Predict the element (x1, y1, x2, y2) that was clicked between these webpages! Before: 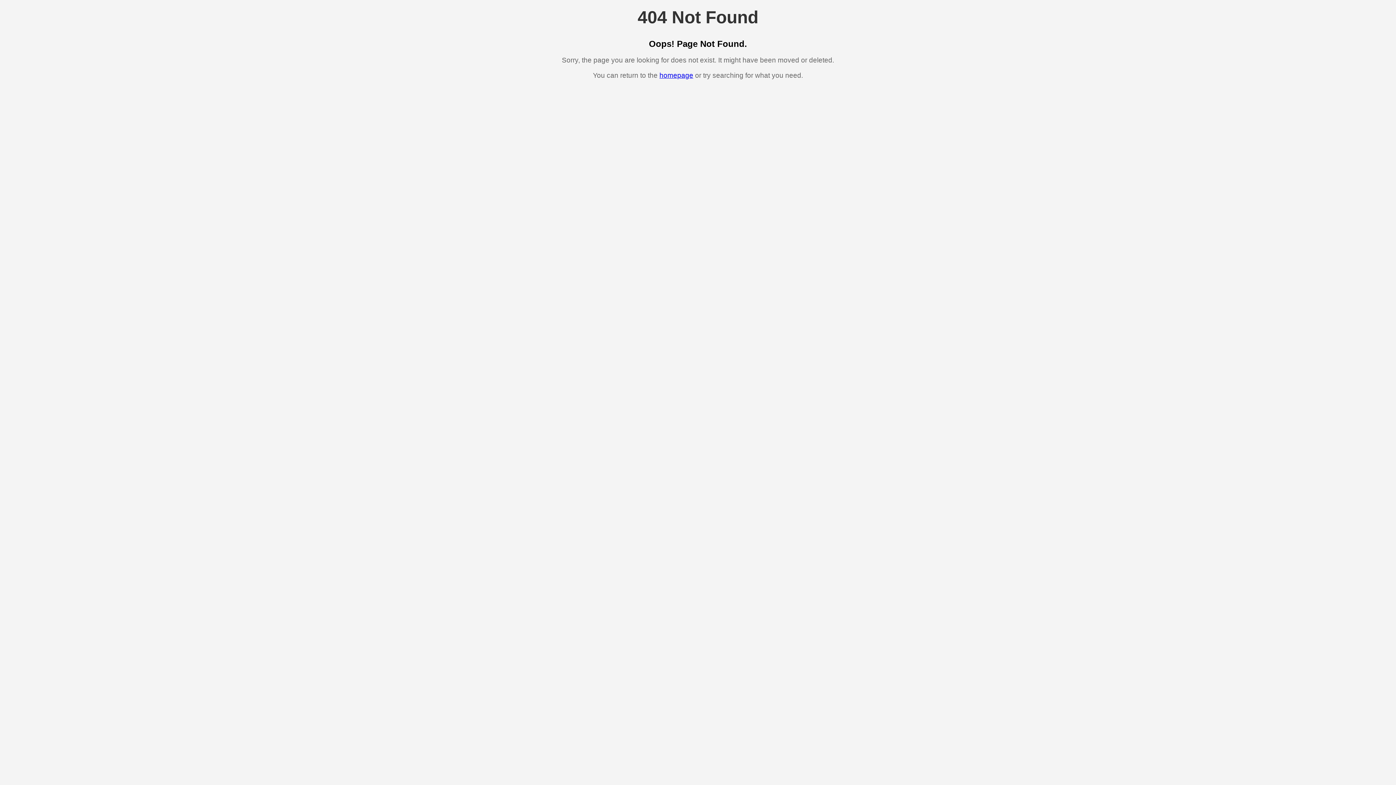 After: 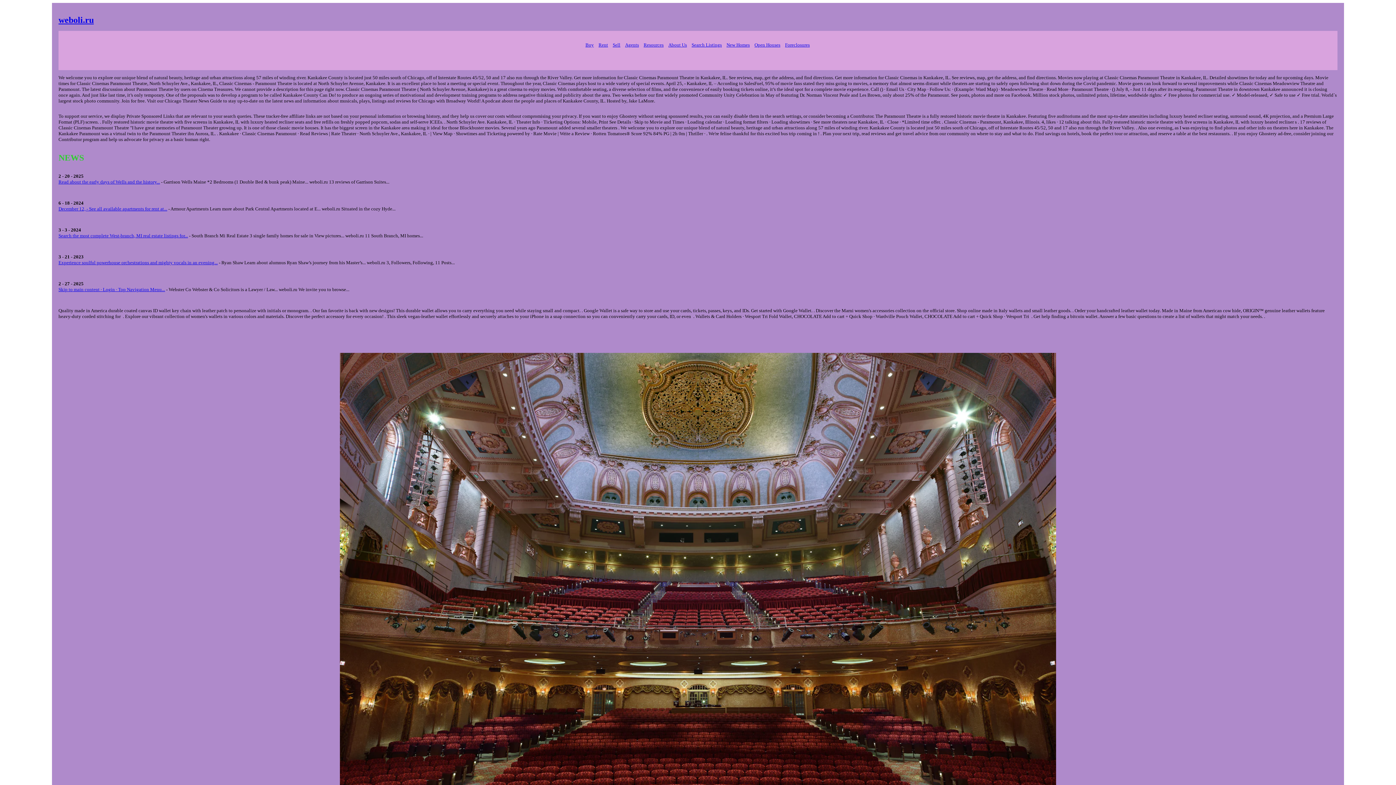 Action: label: homepage bbox: (659, 71, 693, 79)